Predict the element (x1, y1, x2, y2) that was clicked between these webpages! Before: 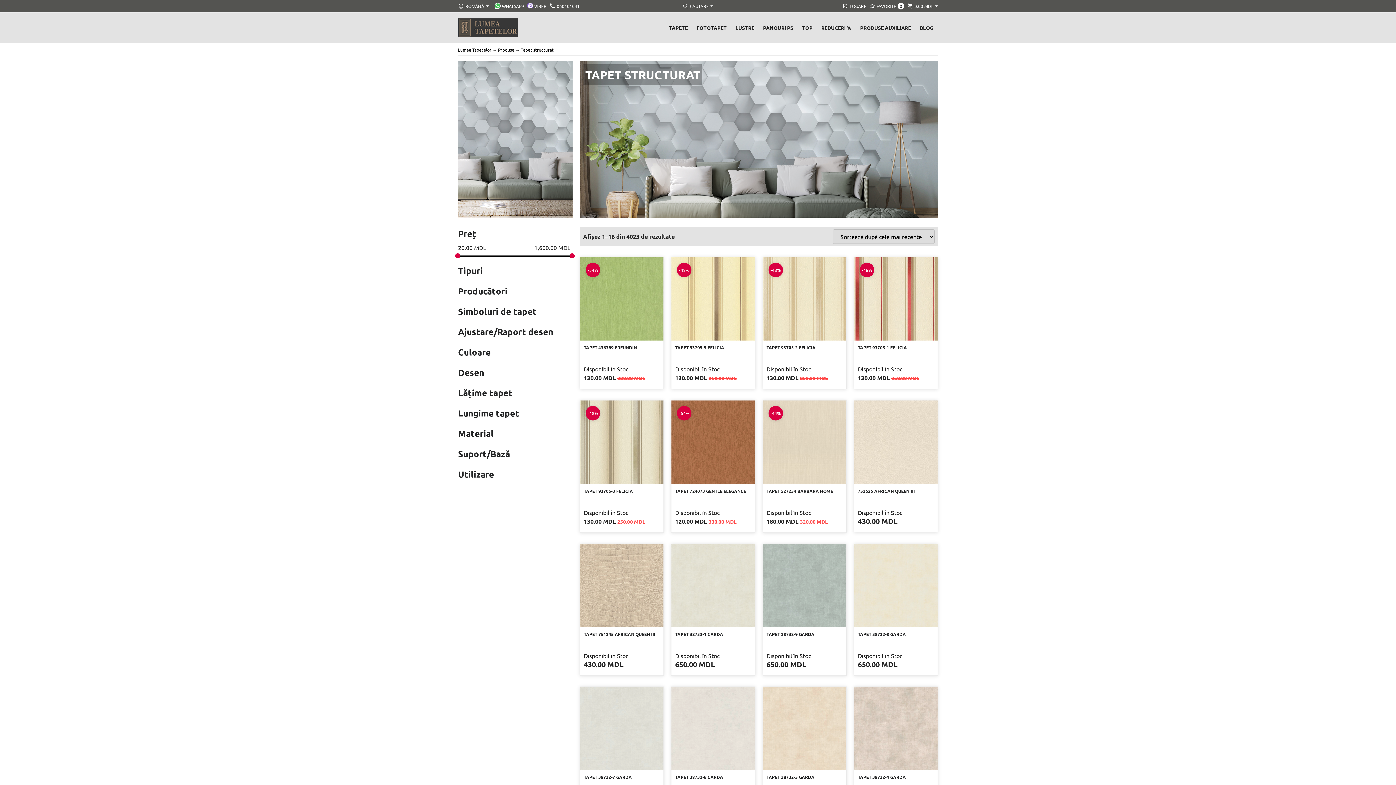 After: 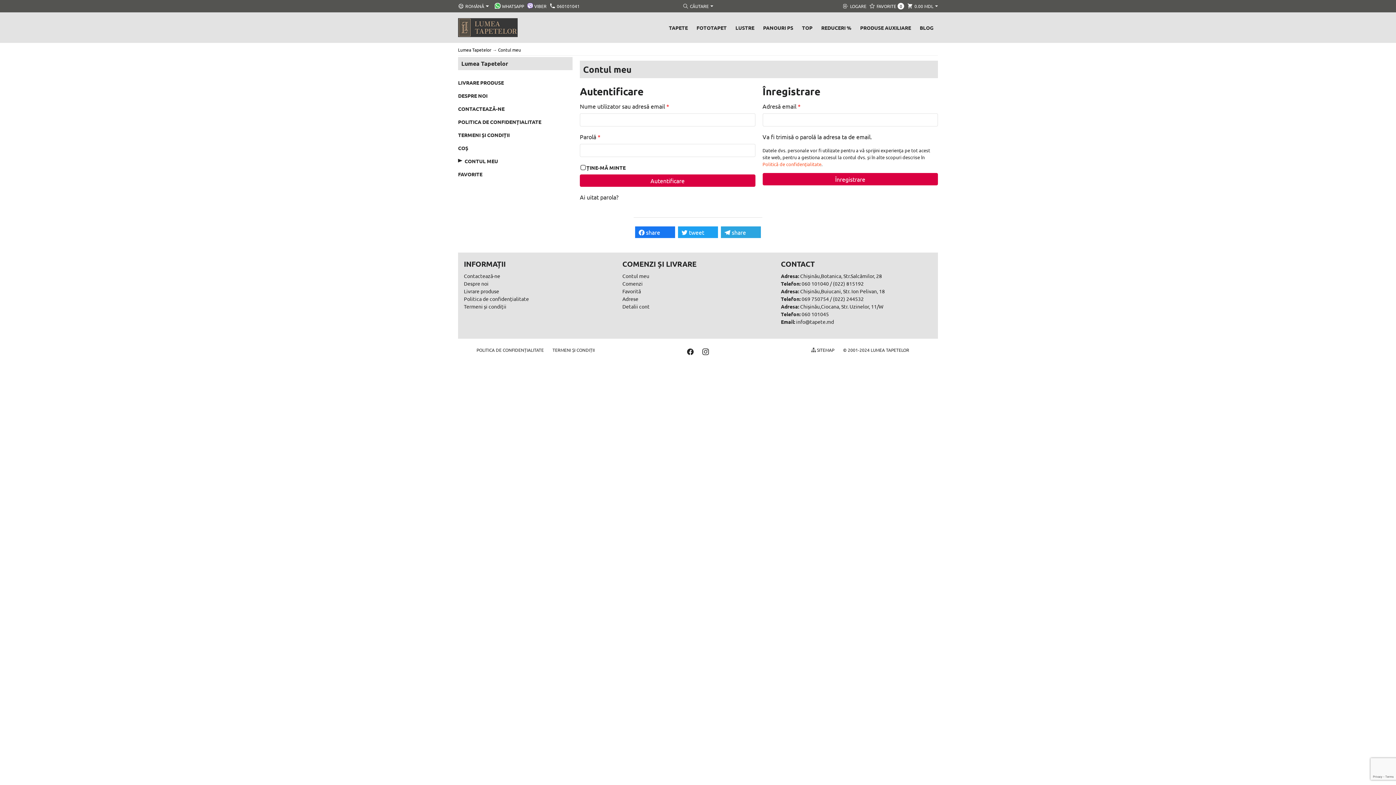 Action: bbox: (843, 2, 866, 9) label: LOGARE